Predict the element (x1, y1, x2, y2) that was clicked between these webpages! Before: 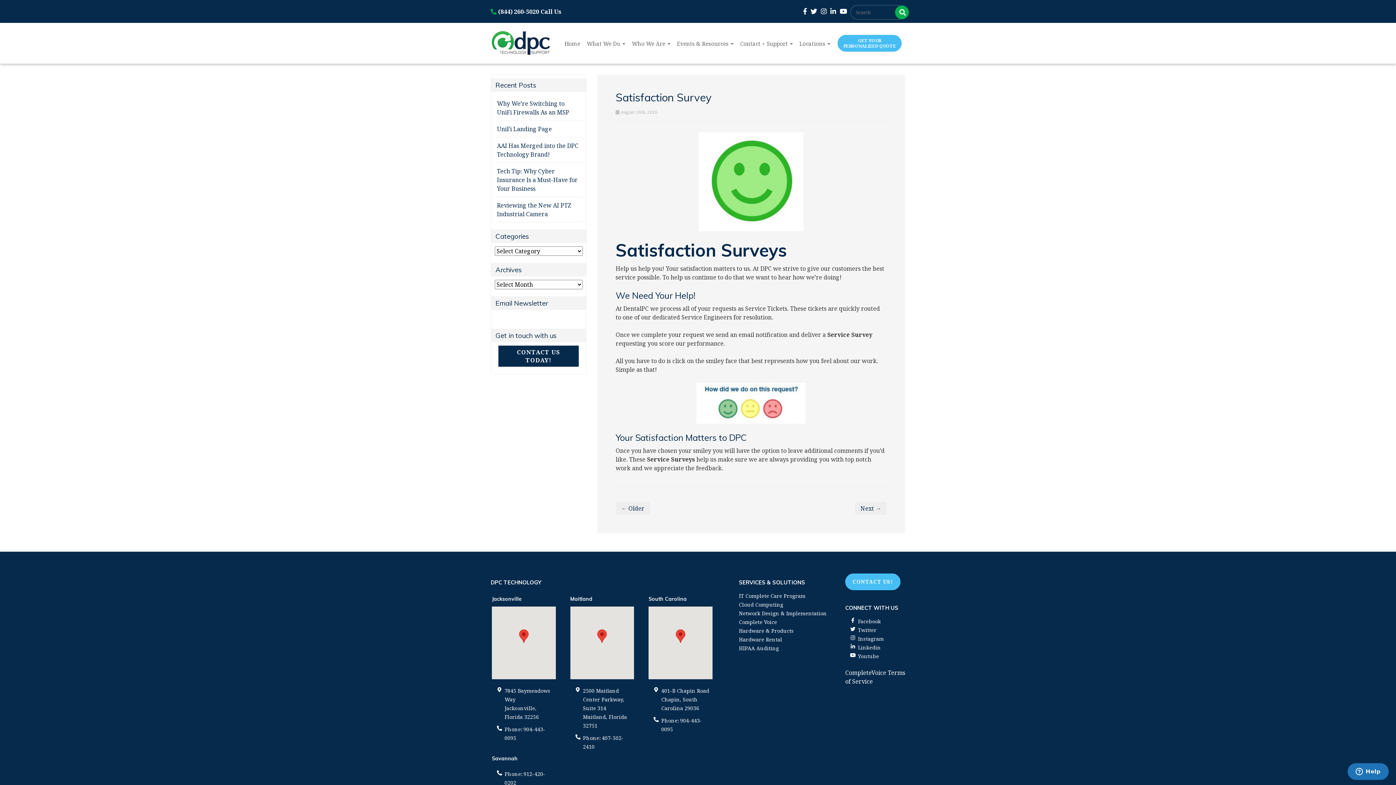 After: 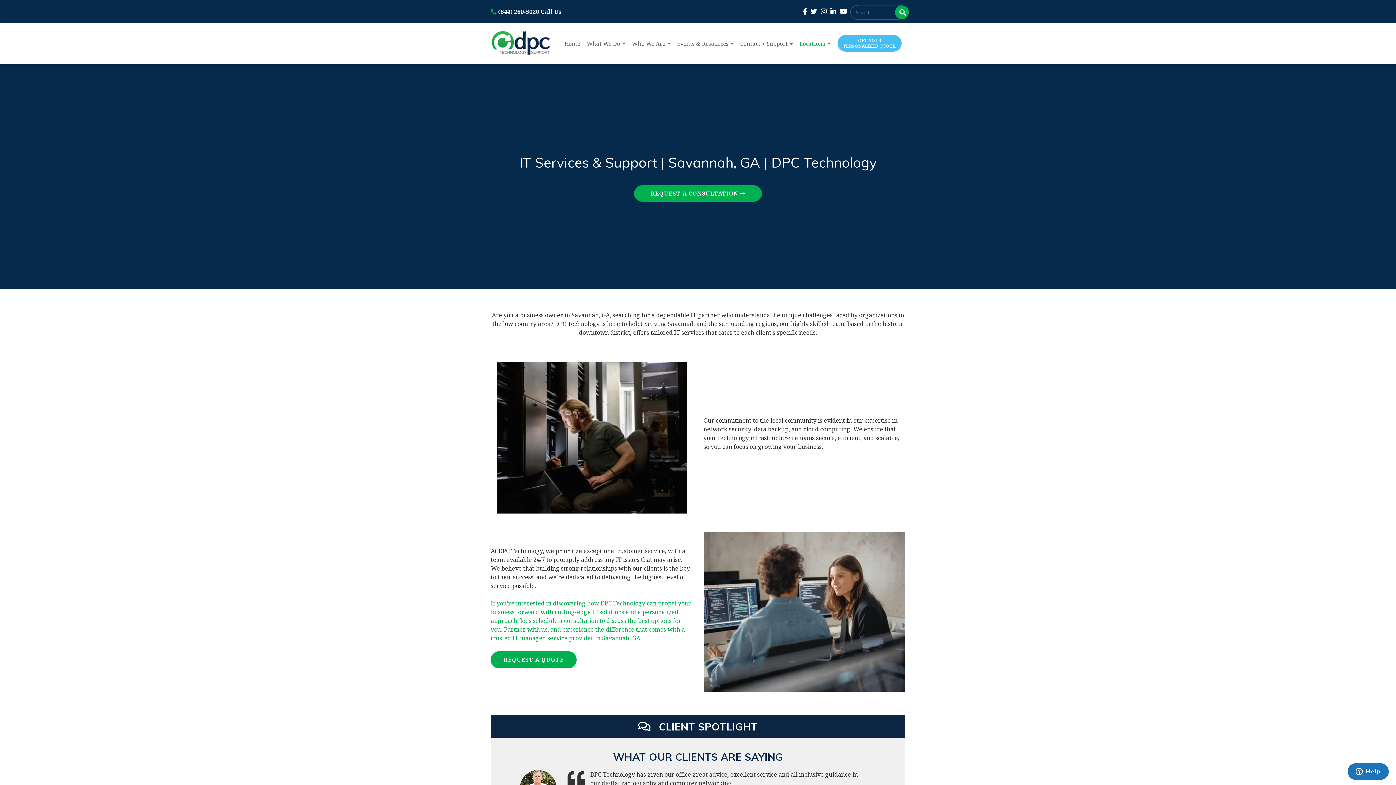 Action: label: Savannah bbox: (492, 755, 517, 762)